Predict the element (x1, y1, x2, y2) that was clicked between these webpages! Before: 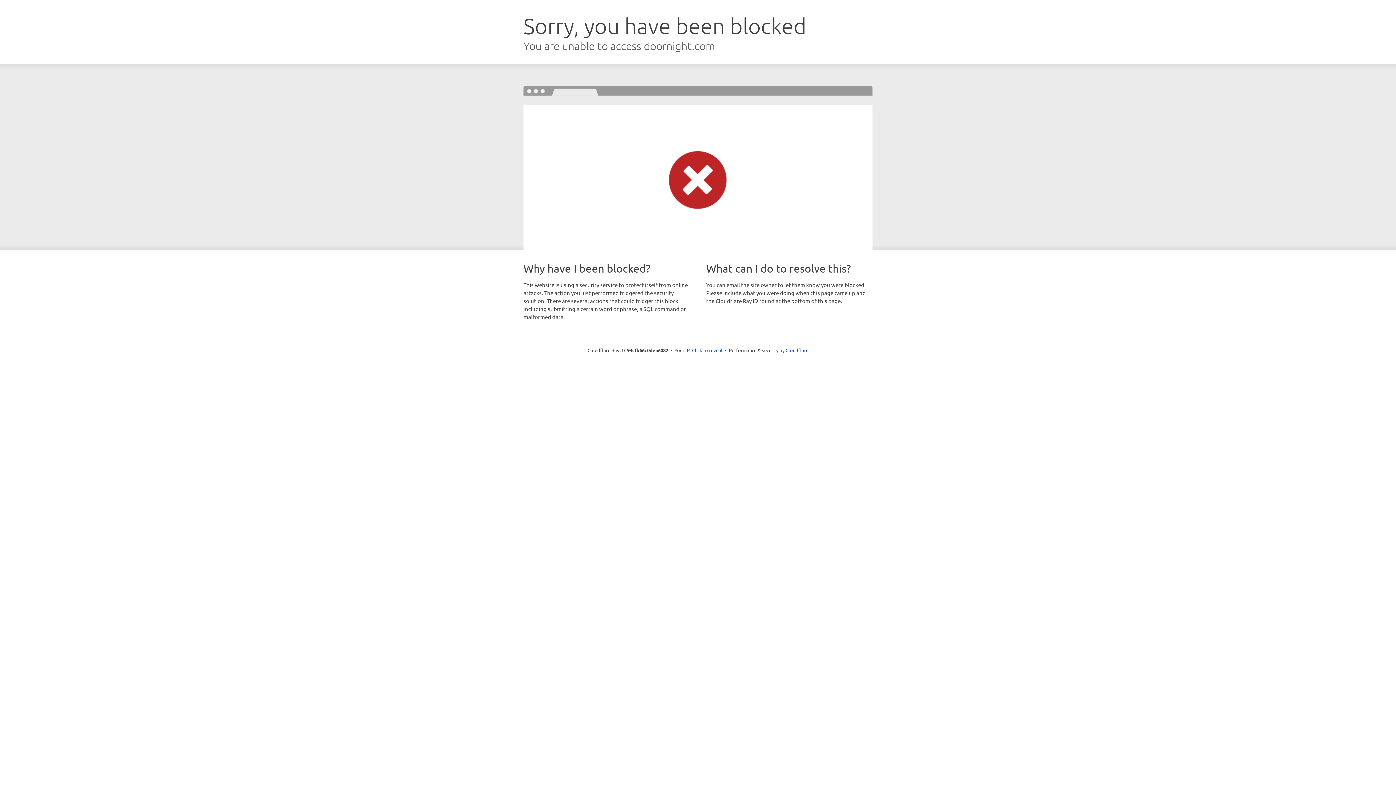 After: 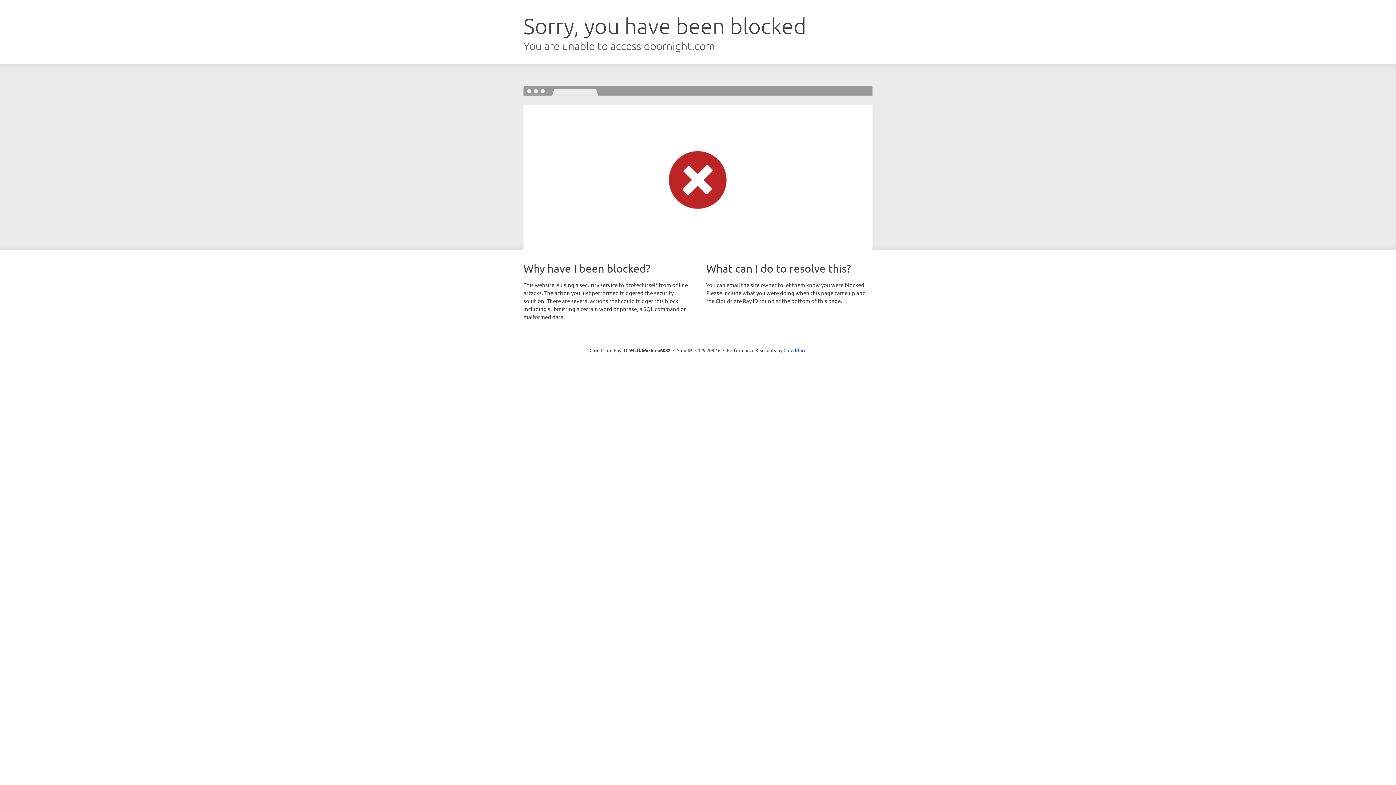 Action: bbox: (692, 346, 722, 353) label: Click to reveal